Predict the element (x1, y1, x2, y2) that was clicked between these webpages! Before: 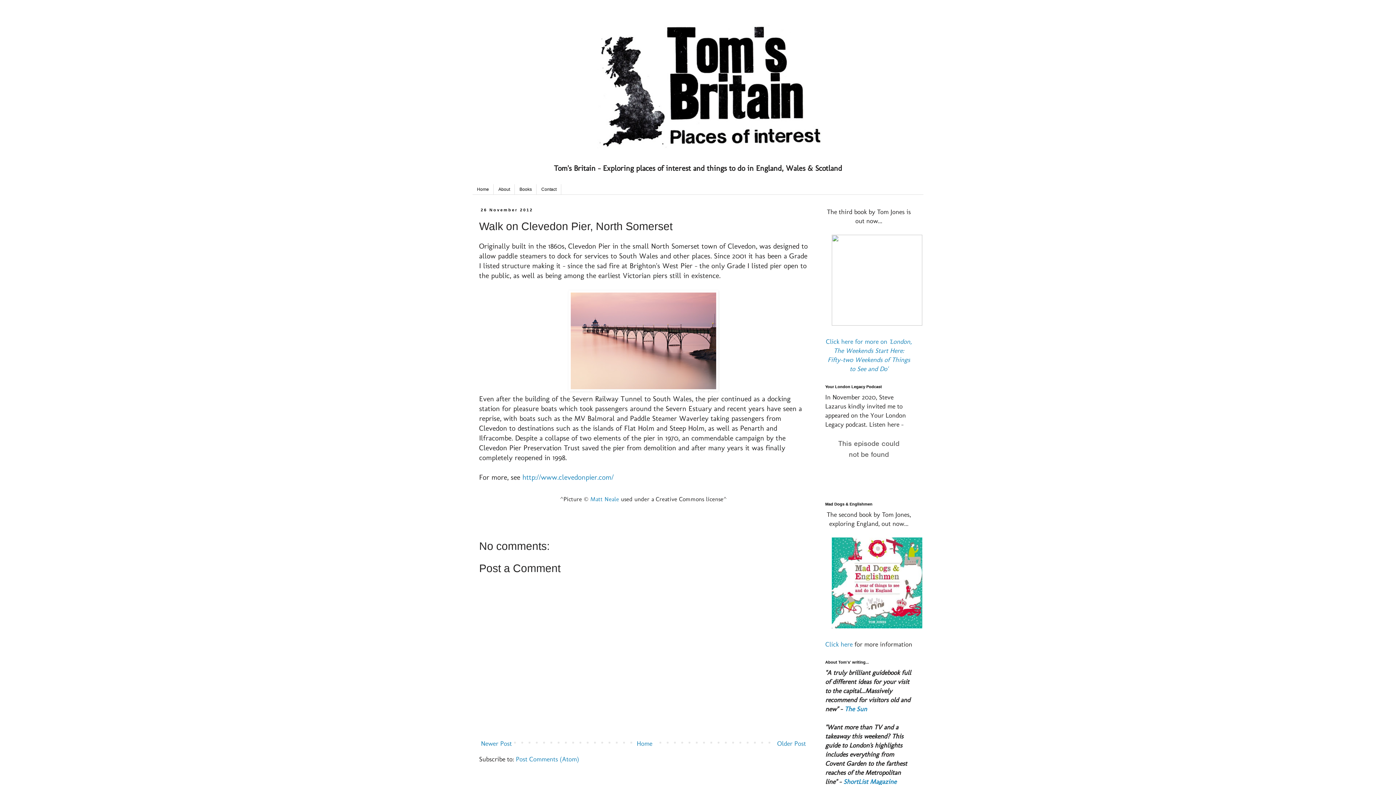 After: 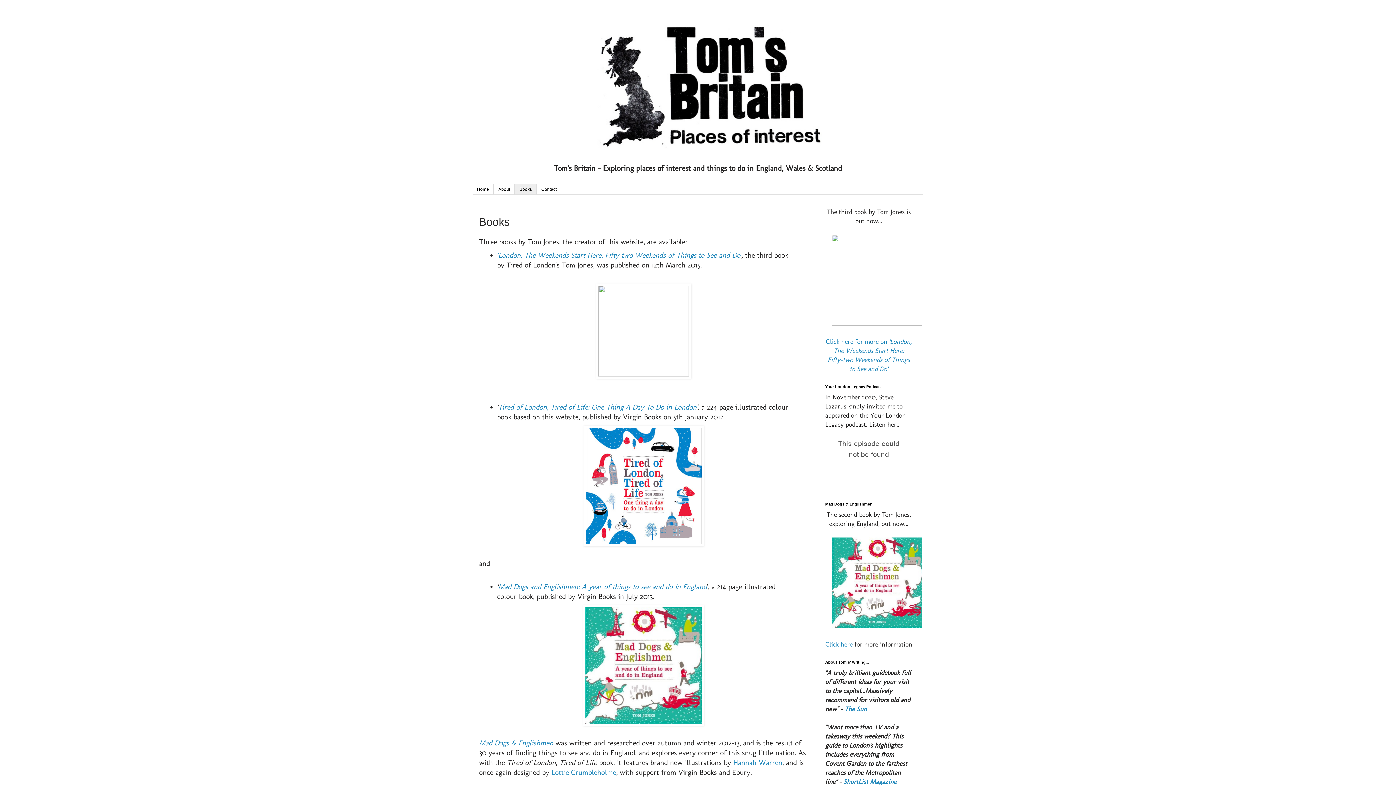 Action: bbox: (514, 184, 536, 194) label: Books